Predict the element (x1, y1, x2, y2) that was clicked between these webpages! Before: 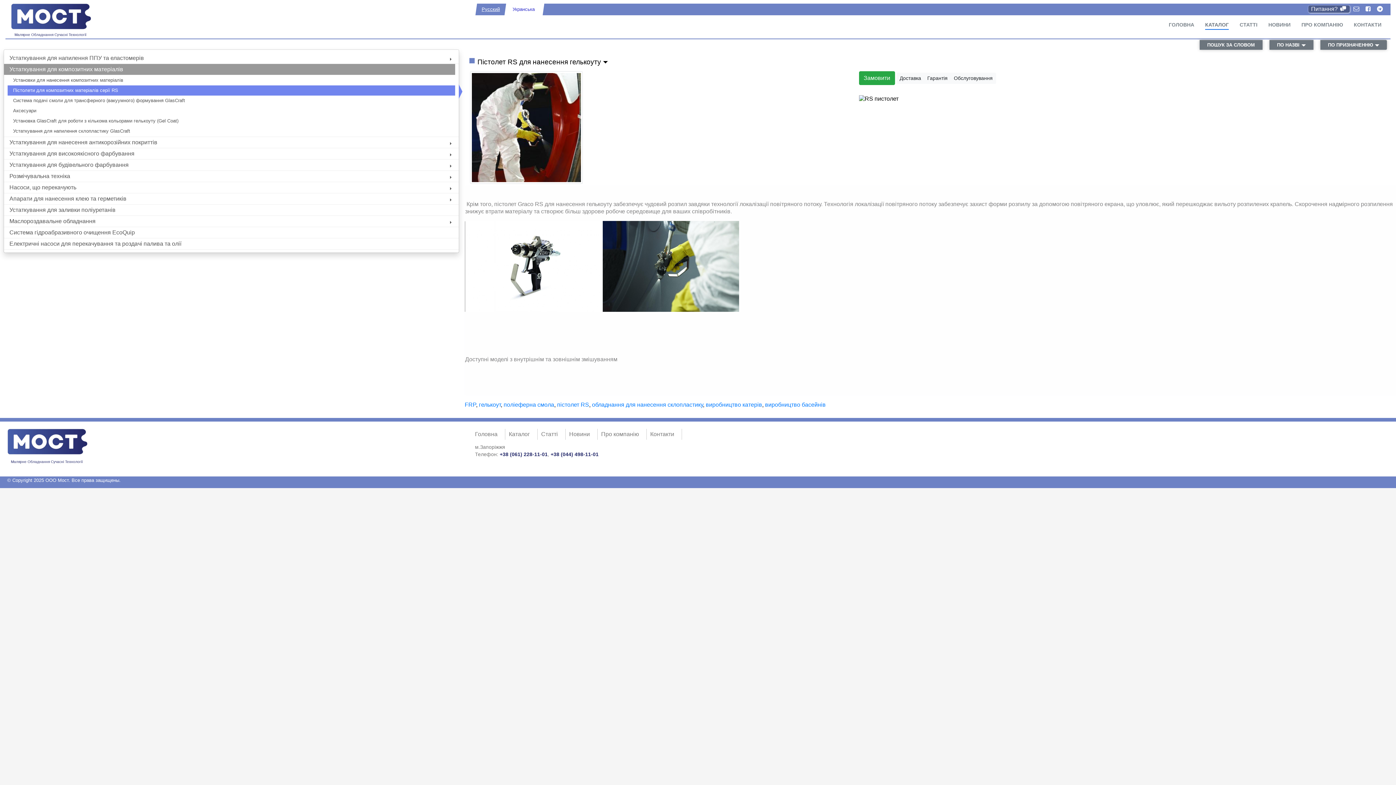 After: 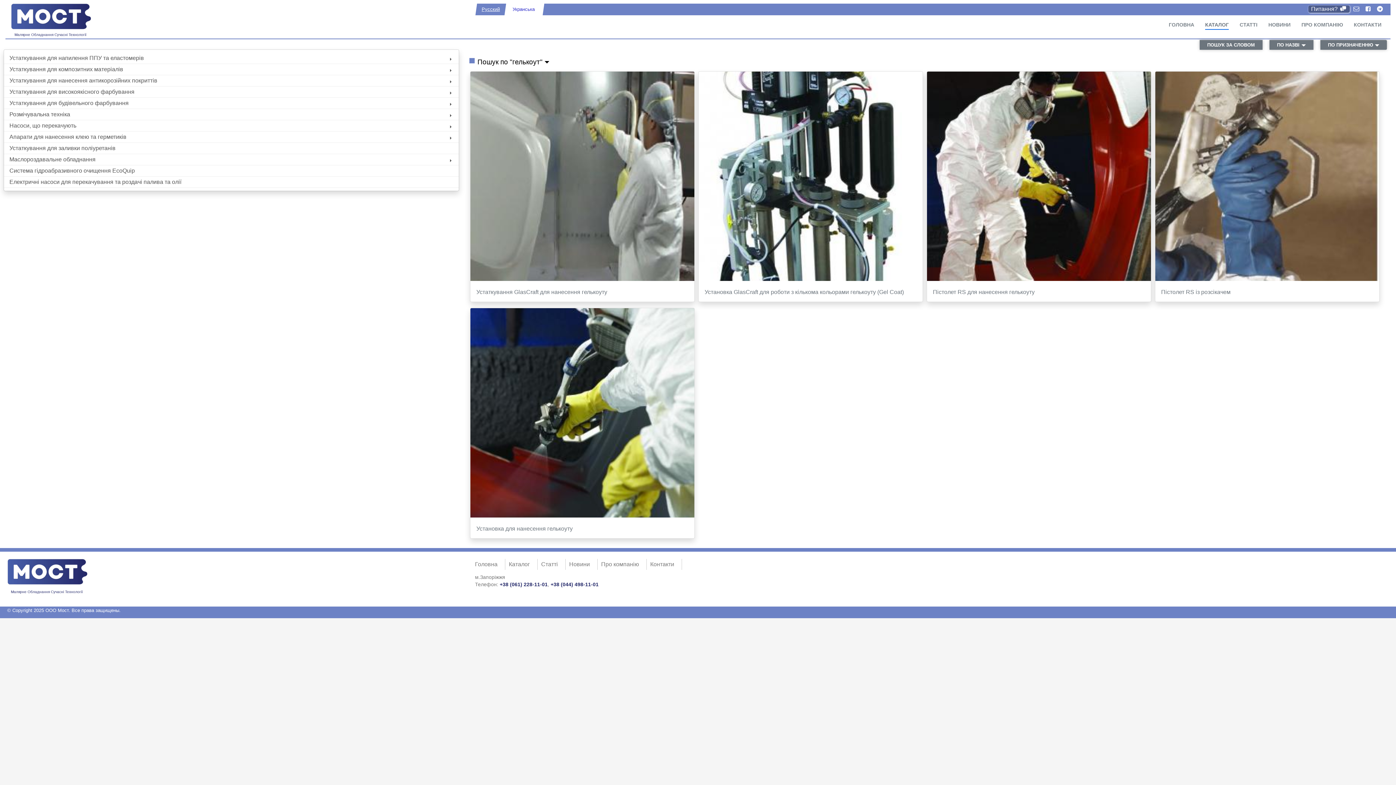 Action: label: гелькоут bbox: (479, 401, 500, 408)